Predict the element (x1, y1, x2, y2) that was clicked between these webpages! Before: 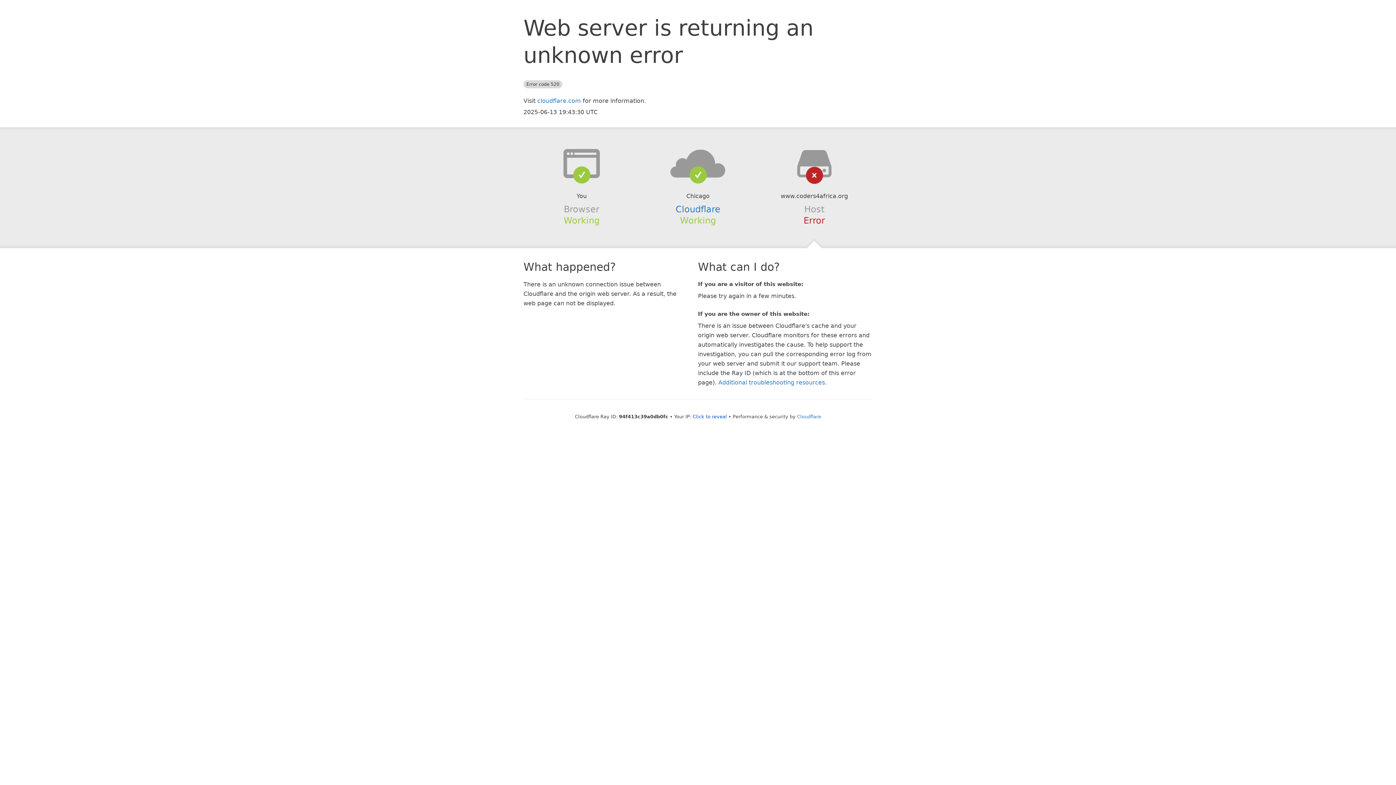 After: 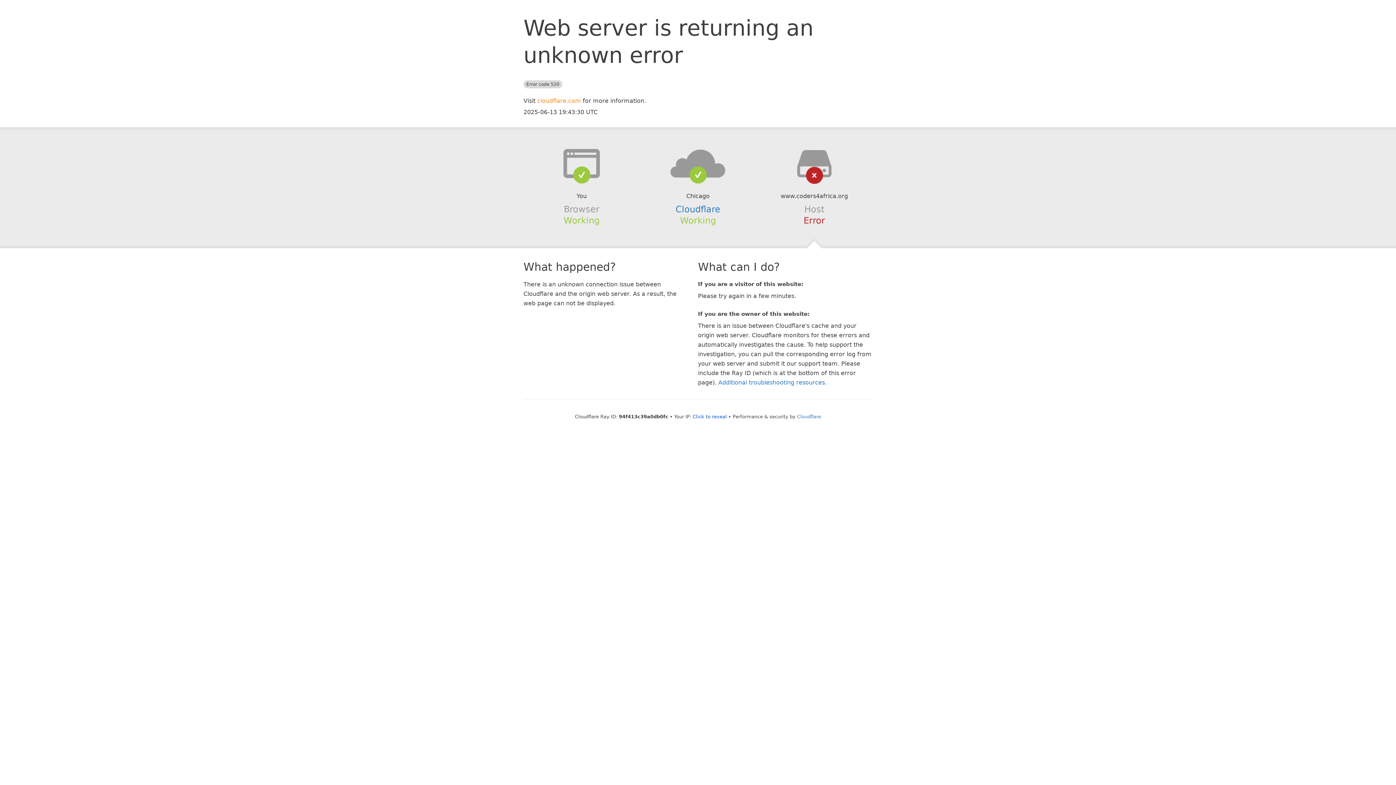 Action: label: cloudflare.com bbox: (537, 97, 581, 104)